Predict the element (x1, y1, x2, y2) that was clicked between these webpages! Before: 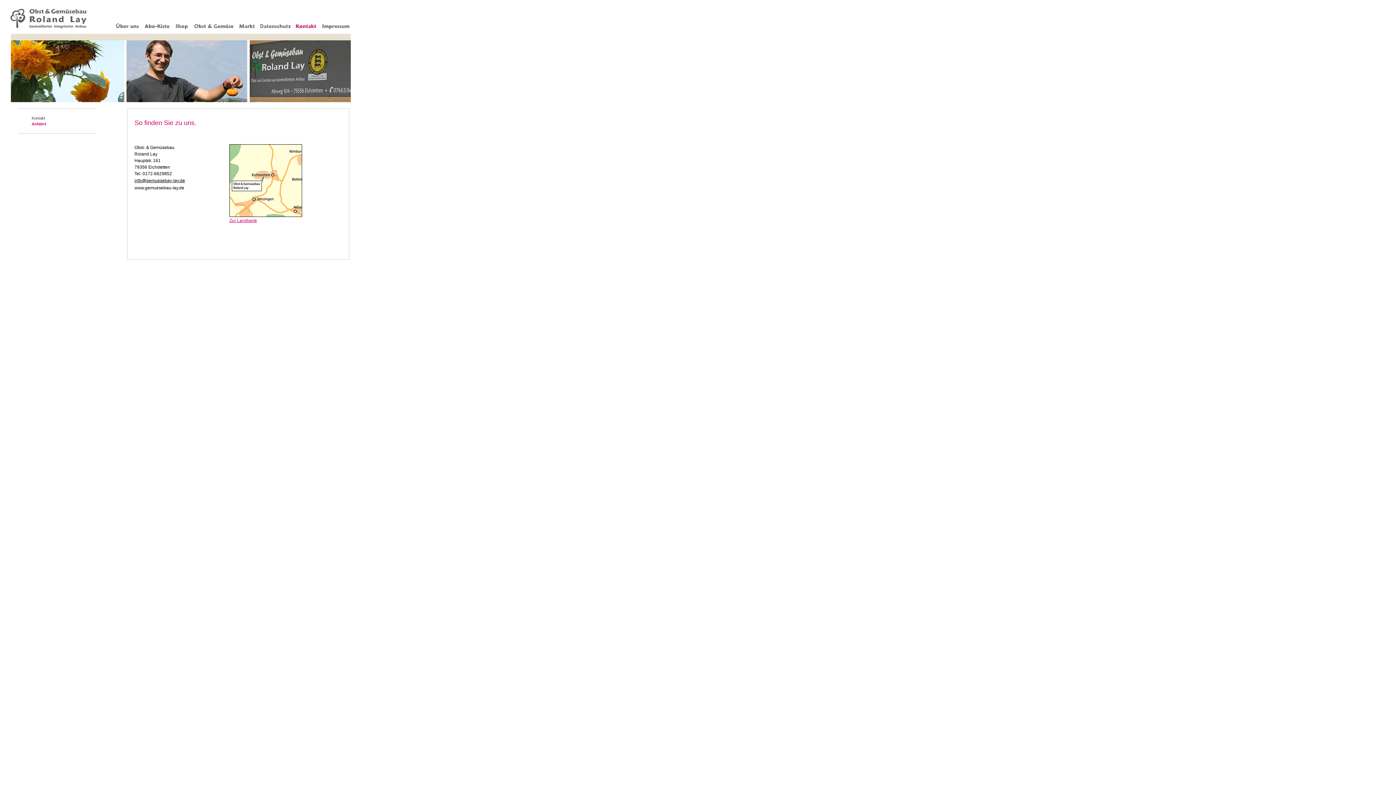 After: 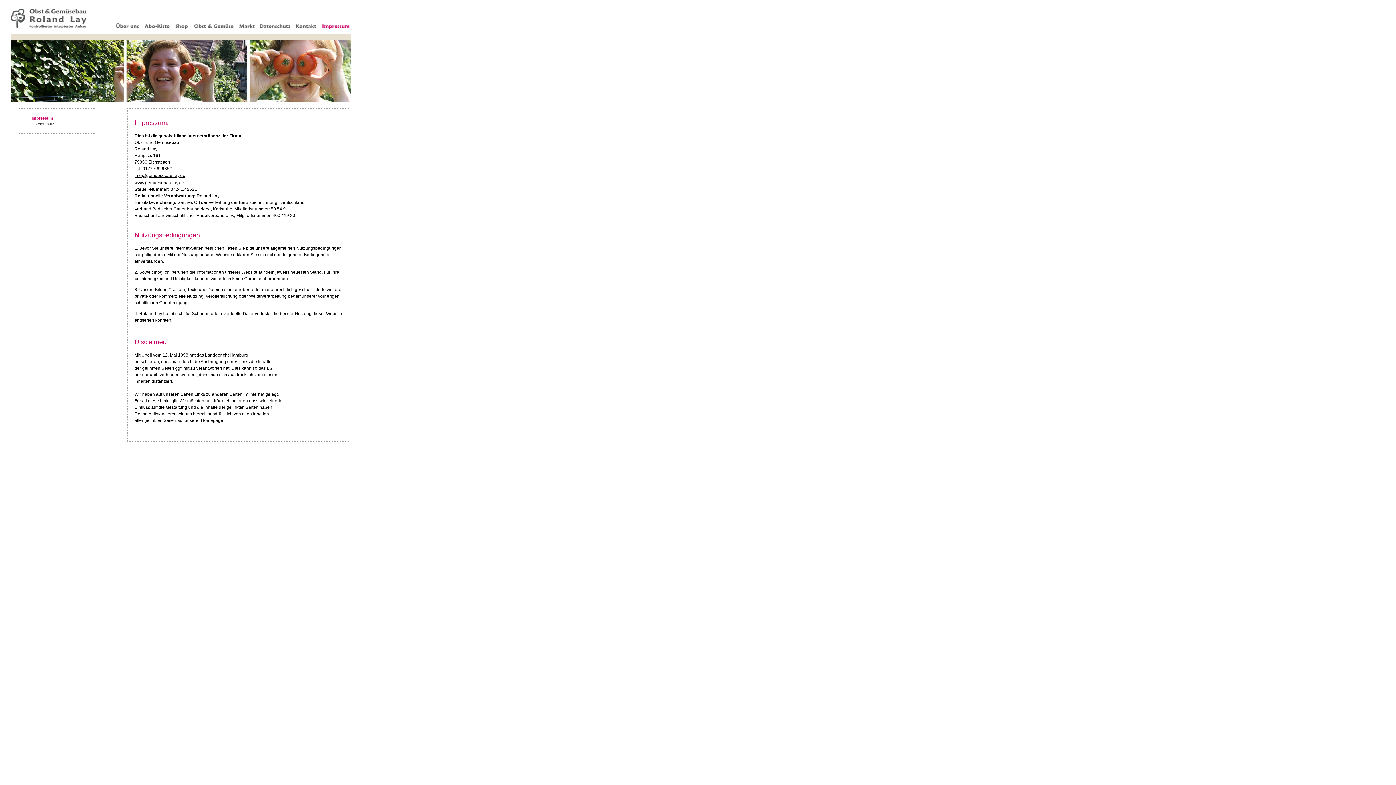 Action: bbox: (321, 26, 350, 30)